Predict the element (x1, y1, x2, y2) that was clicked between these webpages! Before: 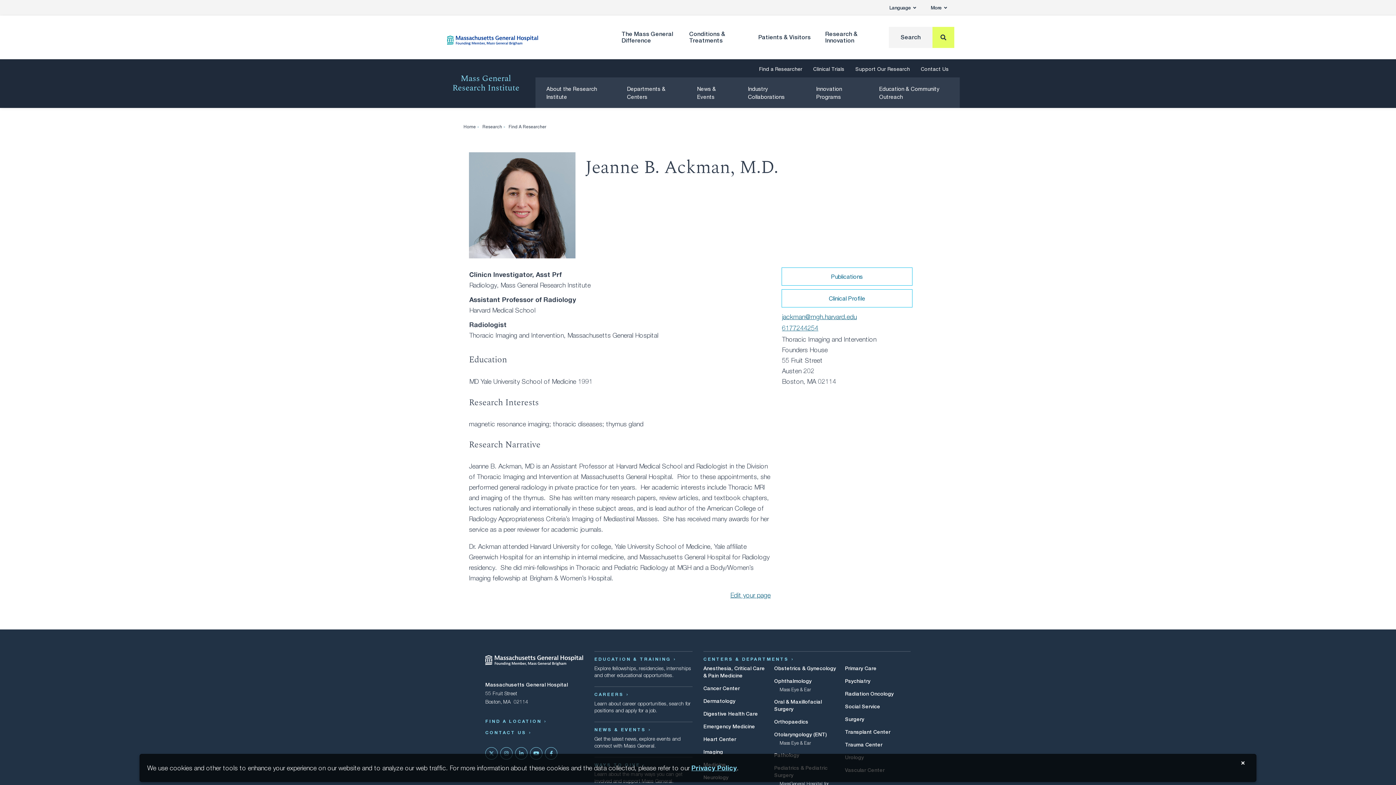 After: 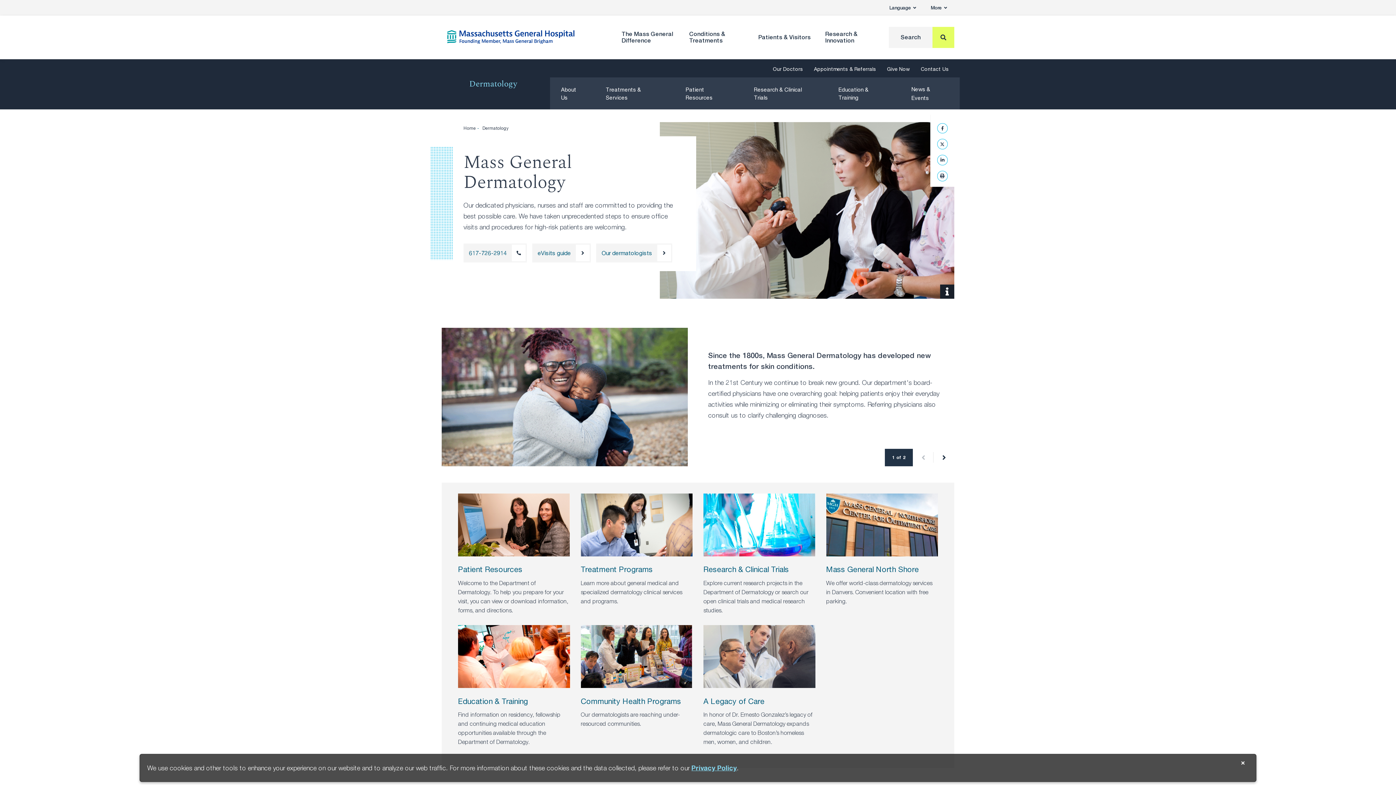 Action: bbox: (703, 698, 735, 704) label: Dermatology